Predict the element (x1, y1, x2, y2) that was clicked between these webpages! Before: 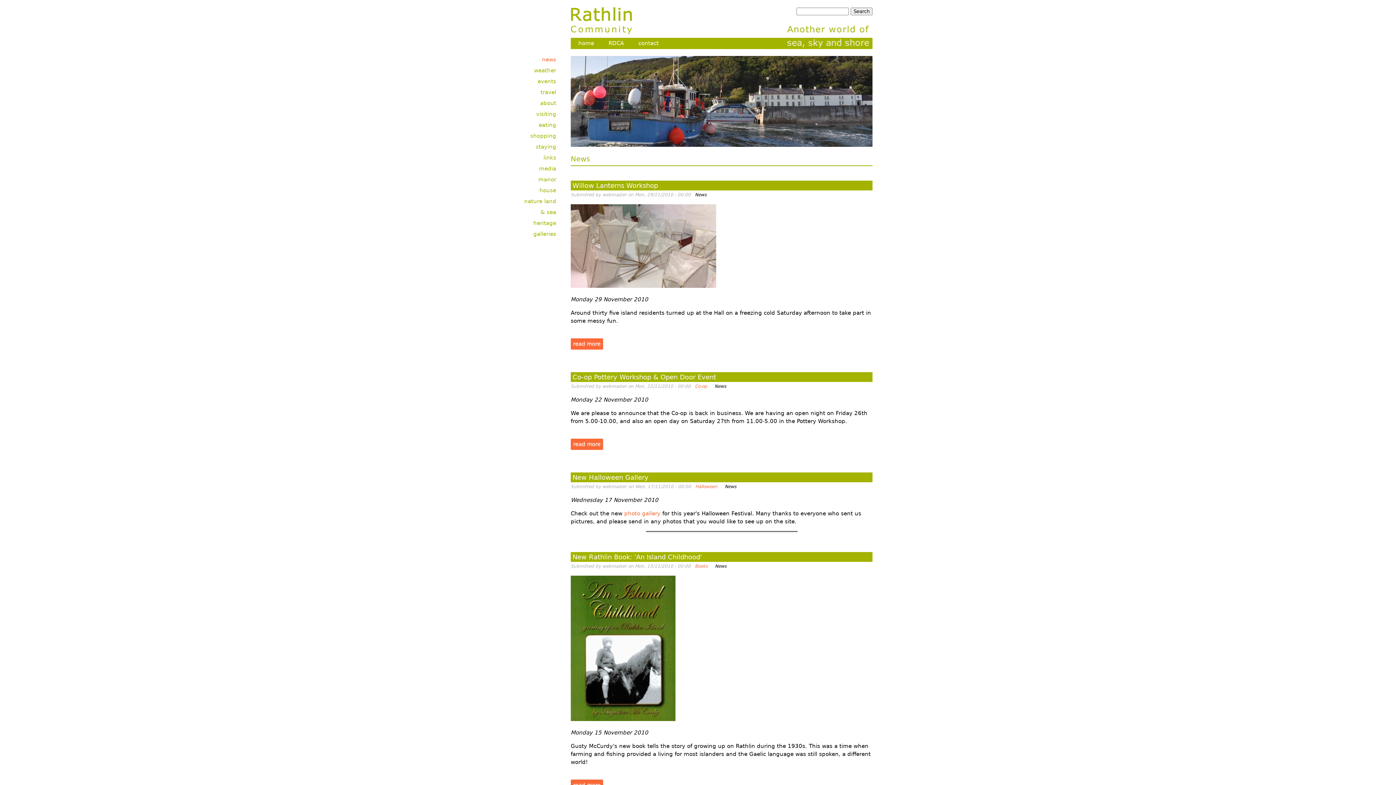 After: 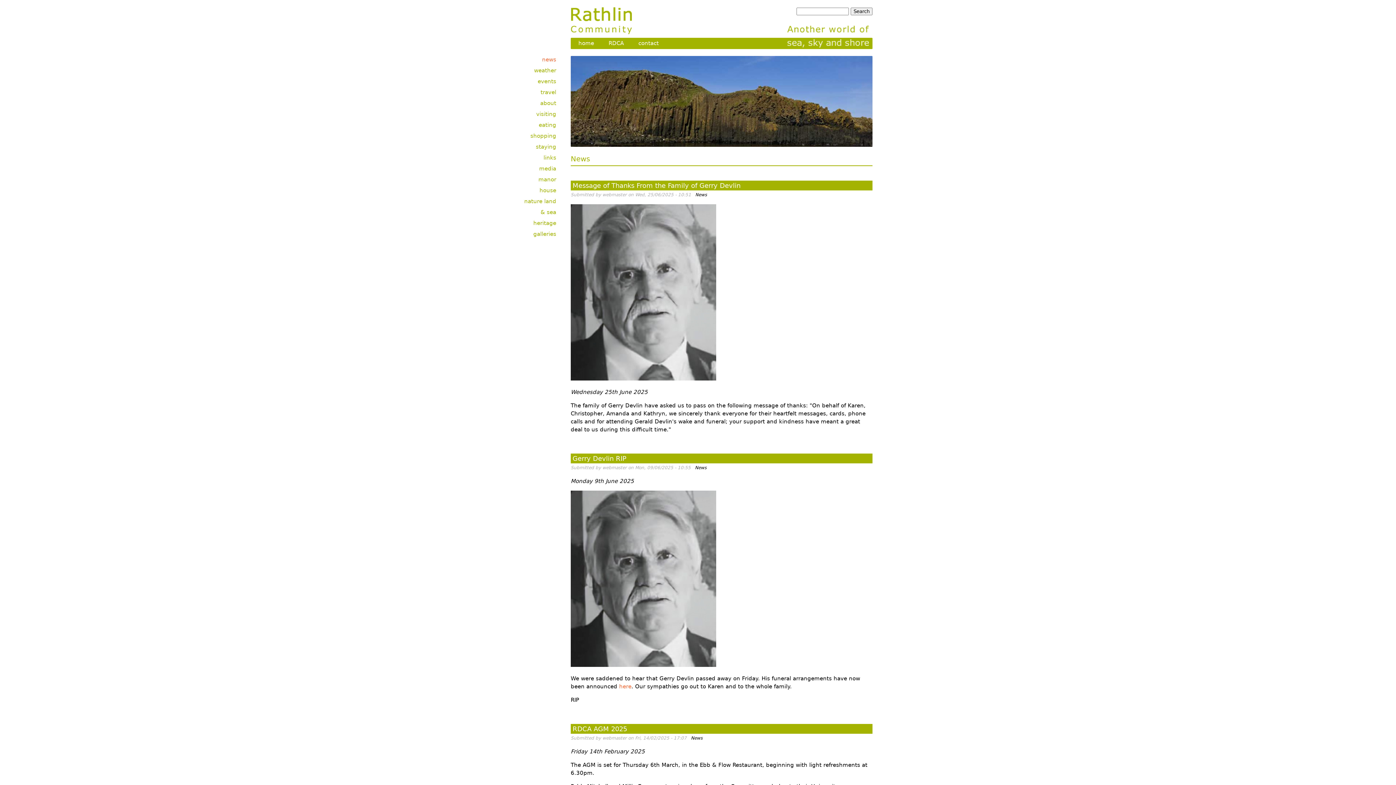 Action: bbox: (695, 192, 706, 197) label: News